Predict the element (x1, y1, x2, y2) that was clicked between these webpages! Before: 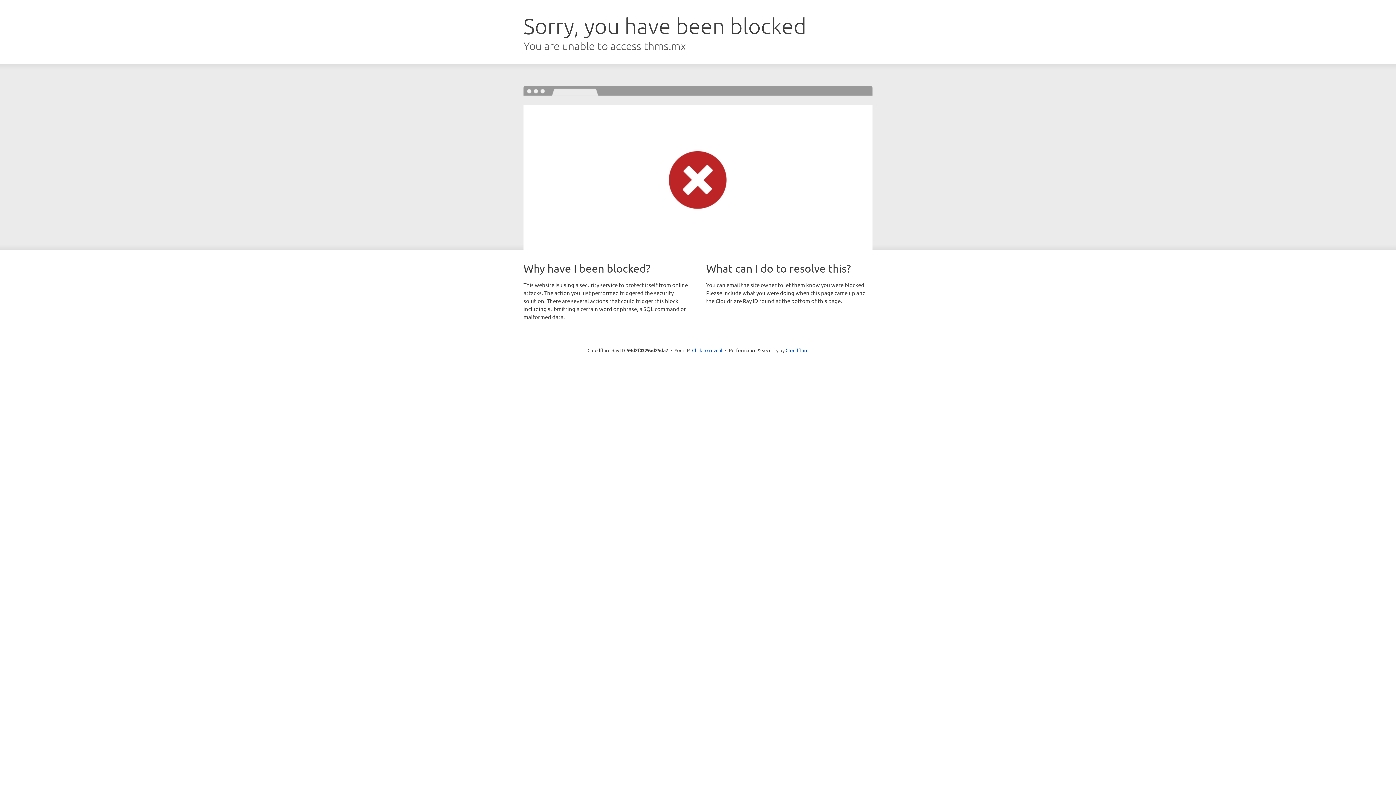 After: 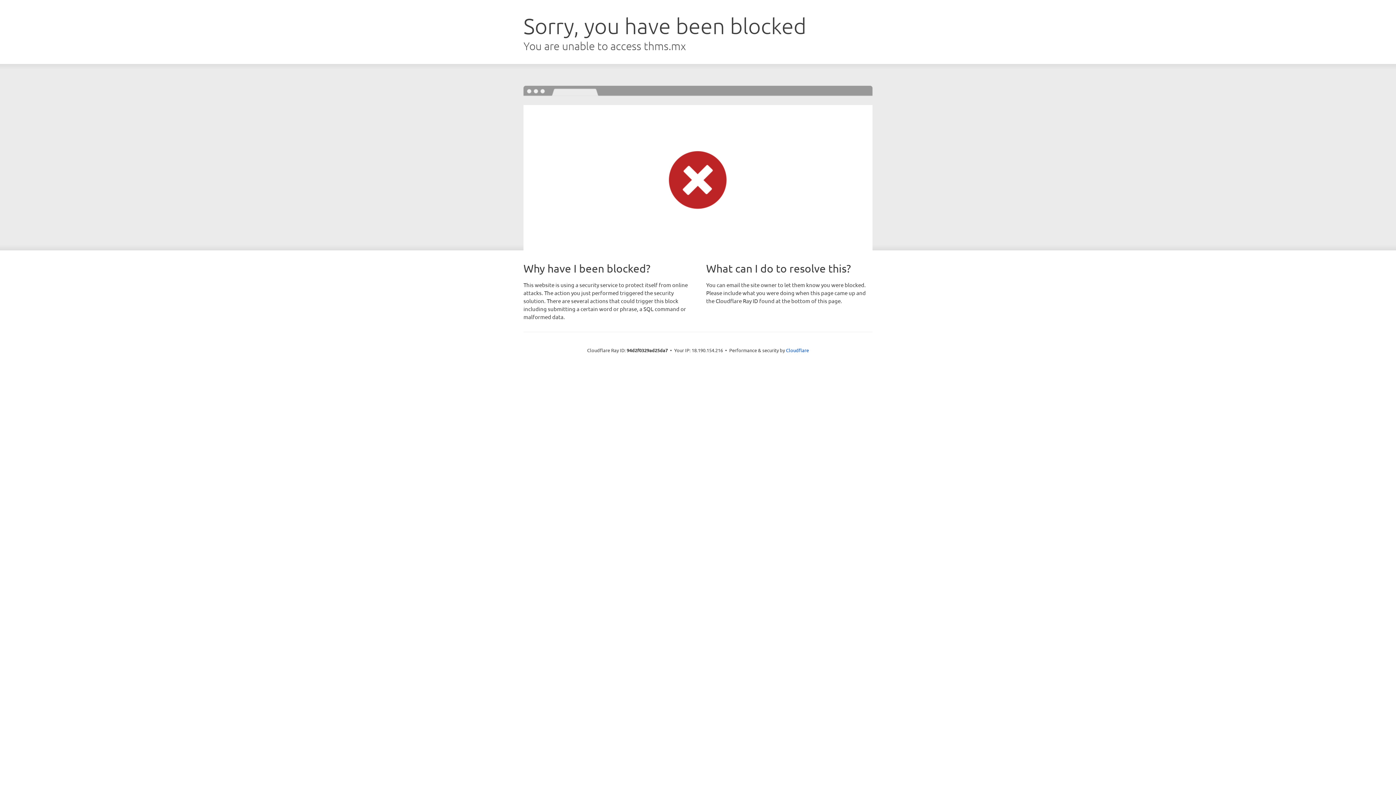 Action: bbox: (692, 346, 722, 353) label: Click to reveal